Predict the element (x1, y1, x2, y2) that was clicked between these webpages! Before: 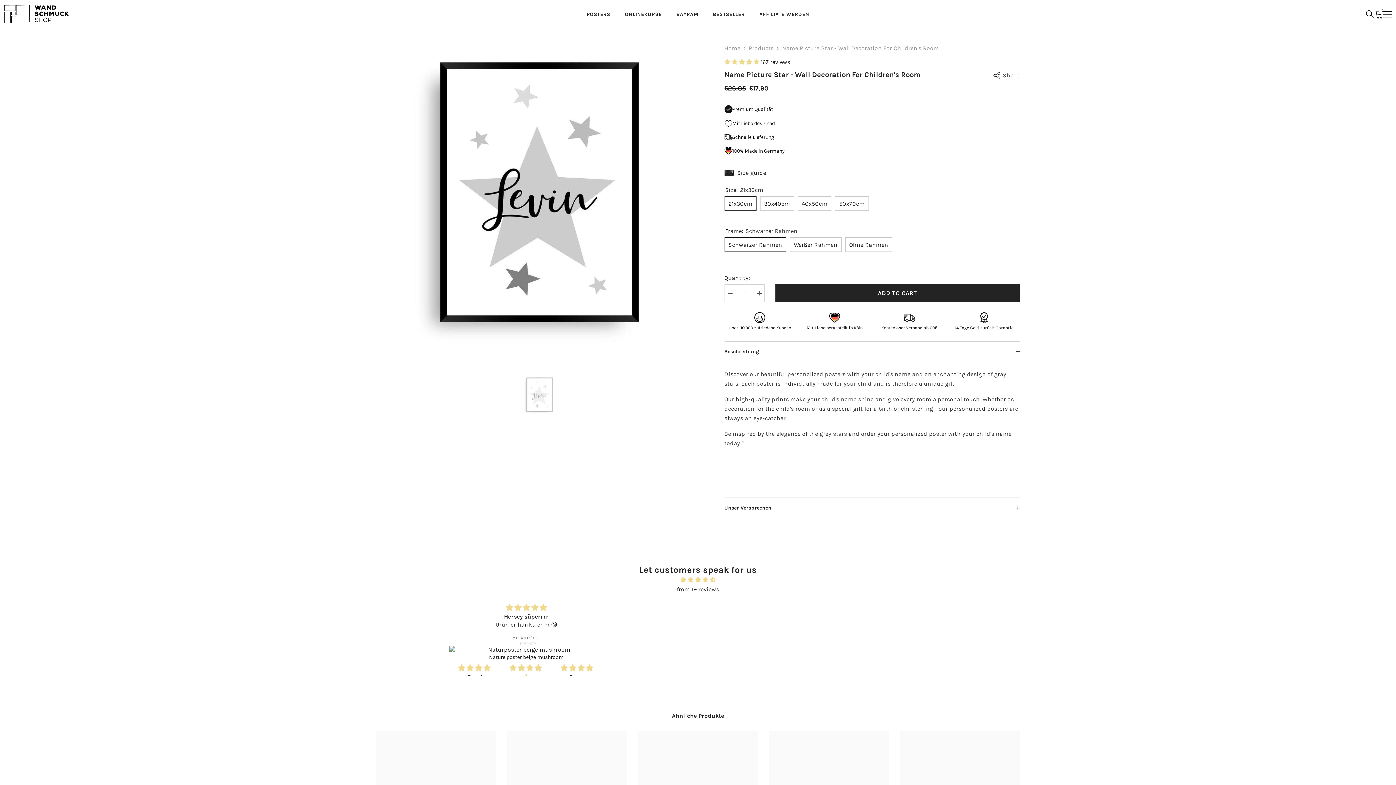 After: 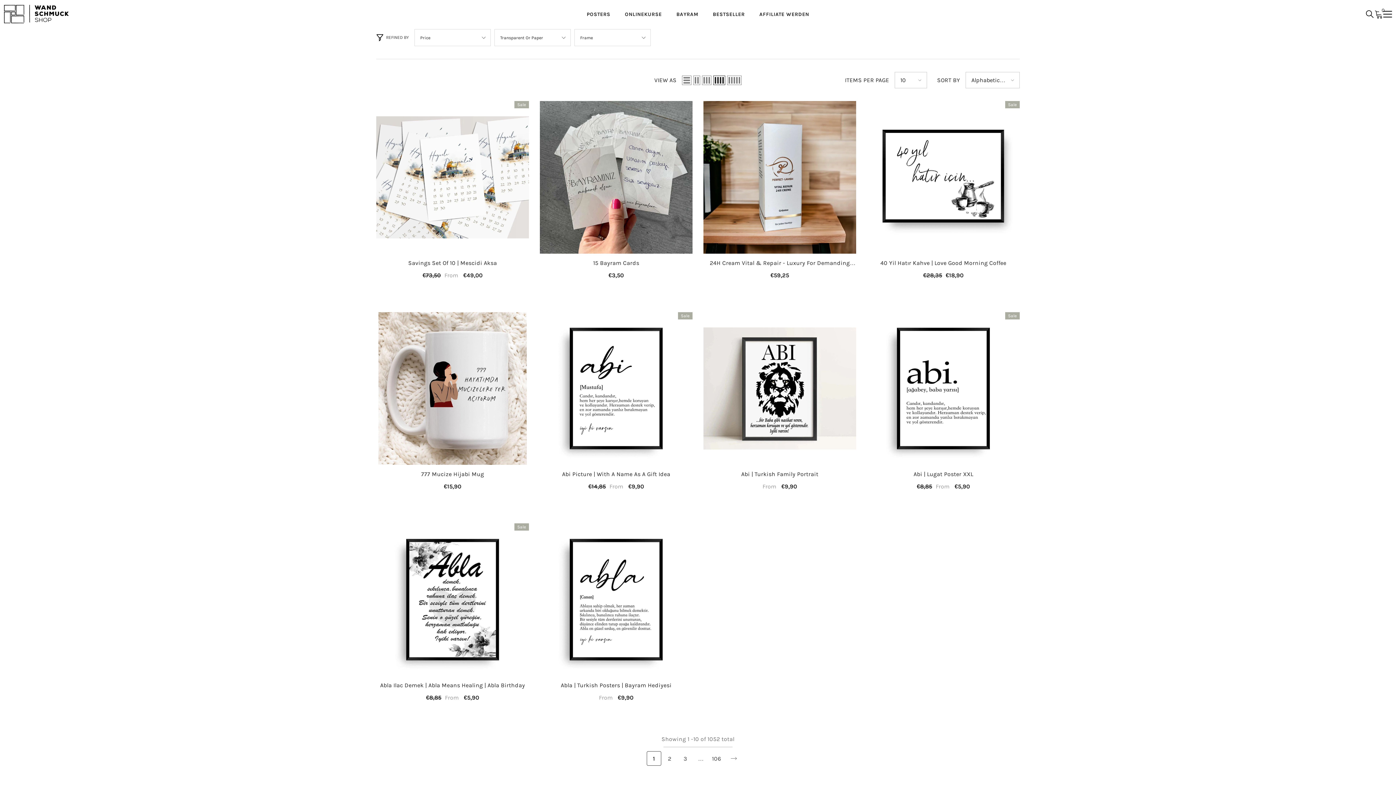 Action: label: Products bbox: (749, 43, 773, 53)